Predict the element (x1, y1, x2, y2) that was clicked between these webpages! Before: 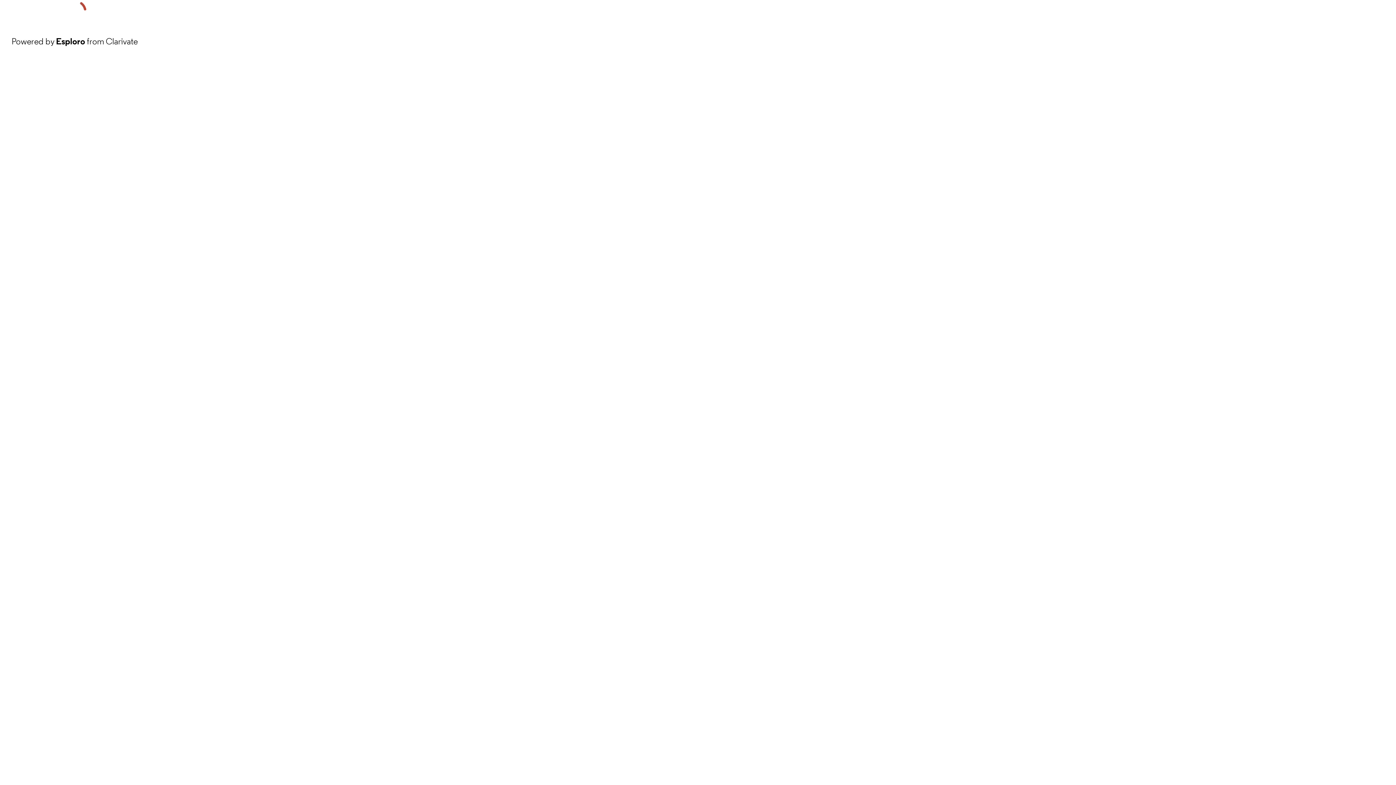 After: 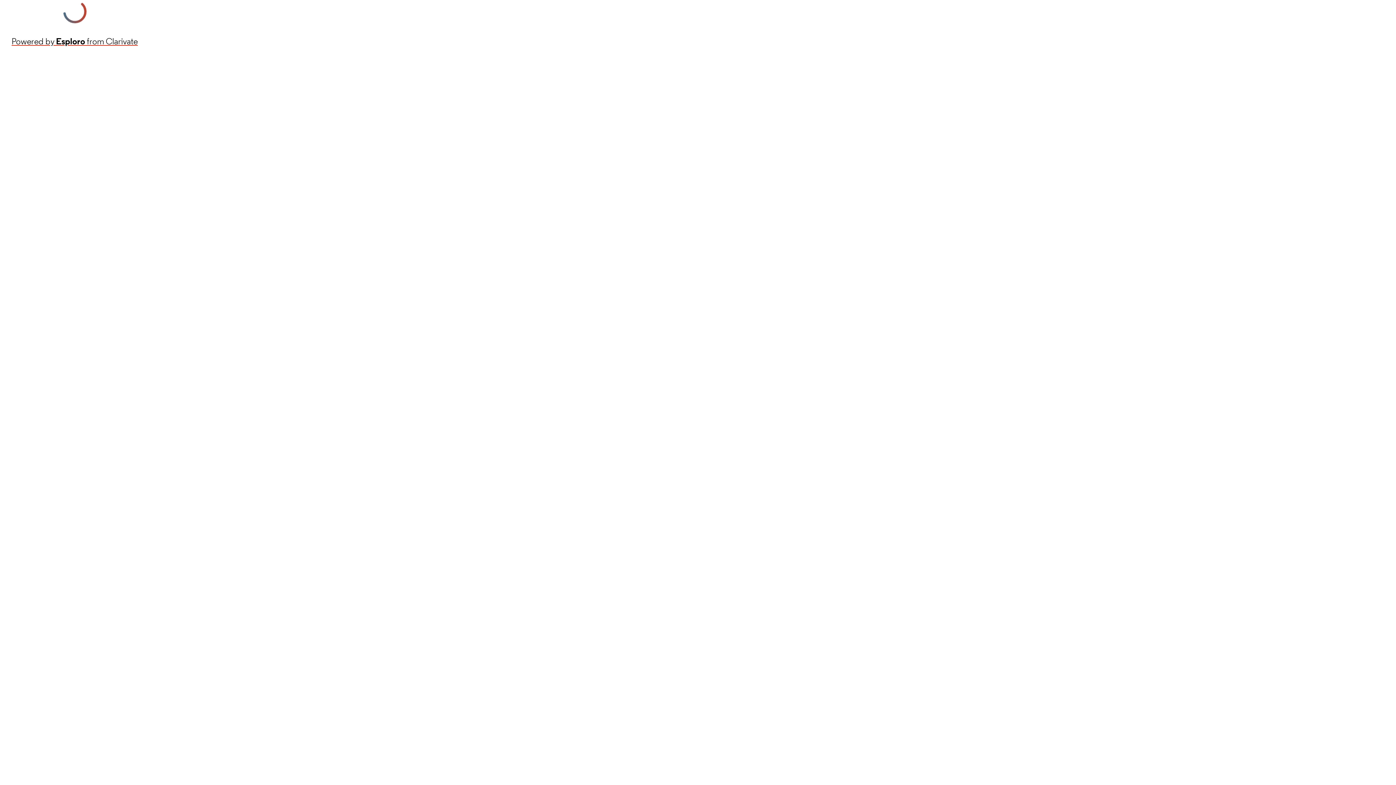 Action: label: Powered by Esploro from Clarivate bbox: (11, 34, 137, 48)